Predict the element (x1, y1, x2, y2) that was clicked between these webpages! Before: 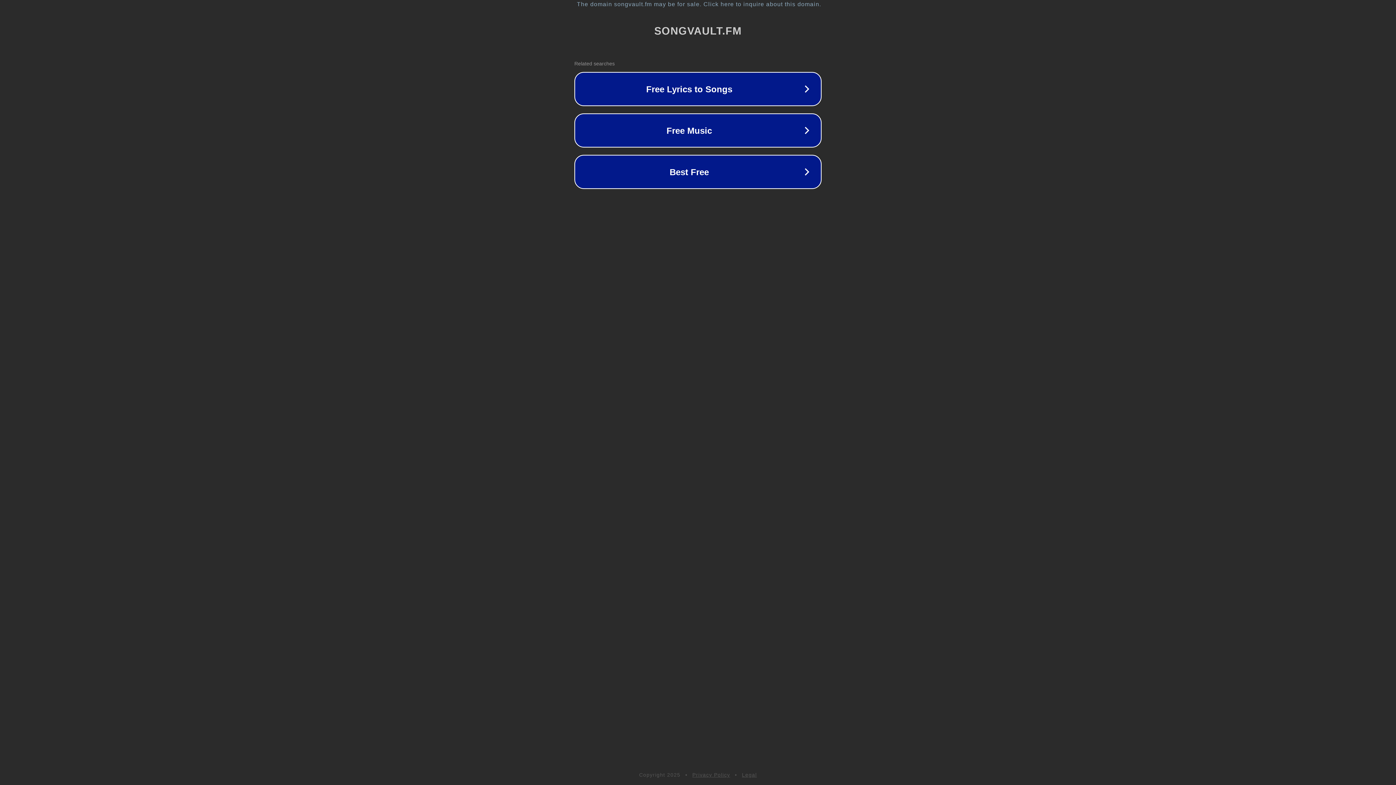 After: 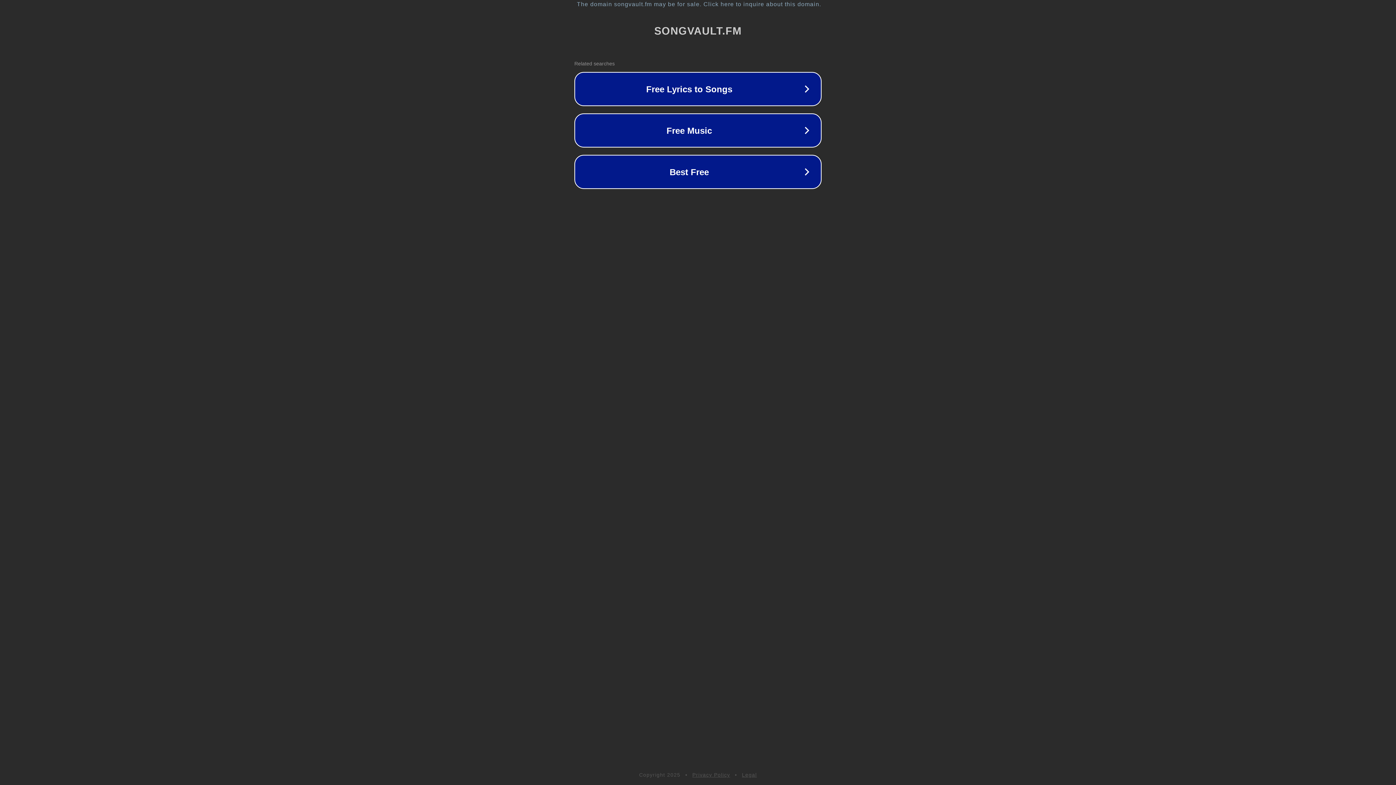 Action: bbox: (692, 772, 730, 778) label: Privacy Policy